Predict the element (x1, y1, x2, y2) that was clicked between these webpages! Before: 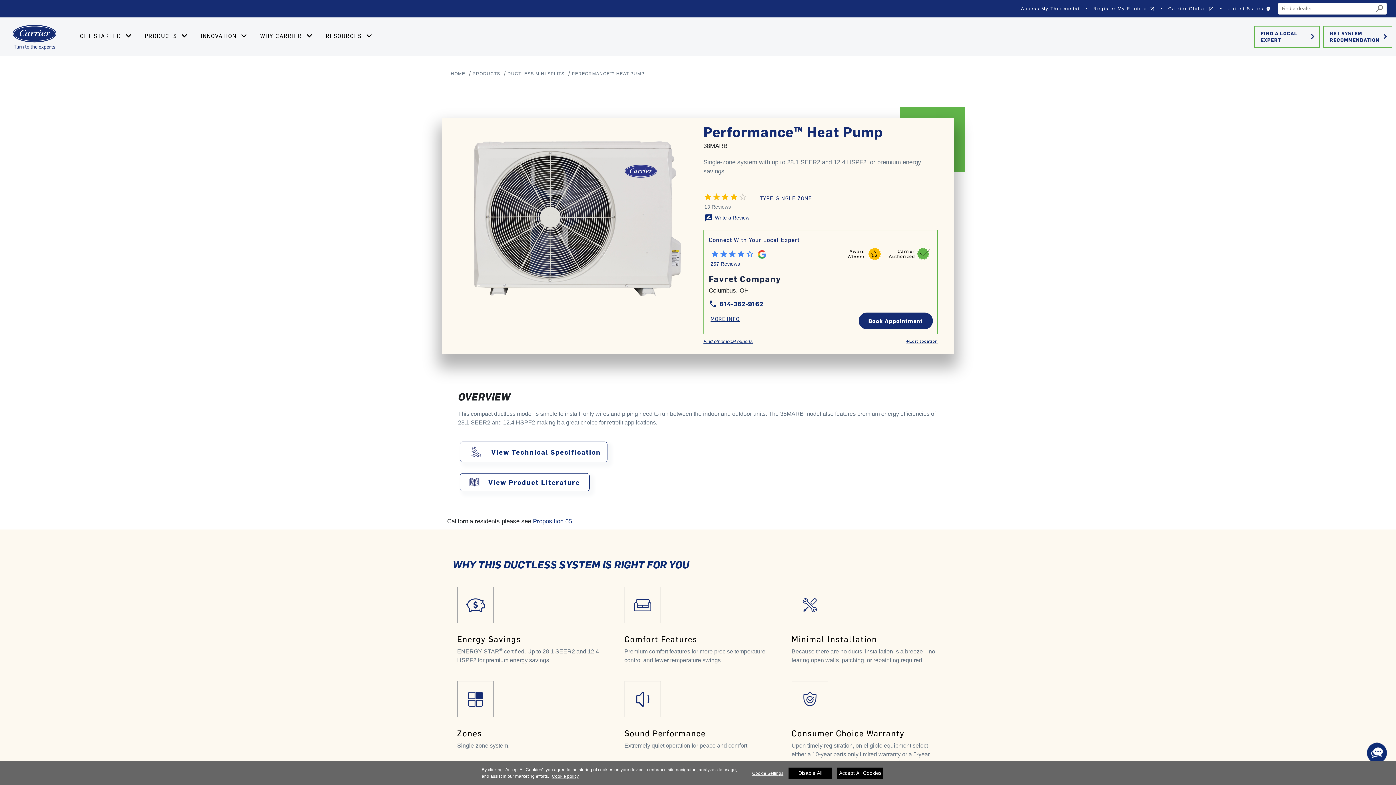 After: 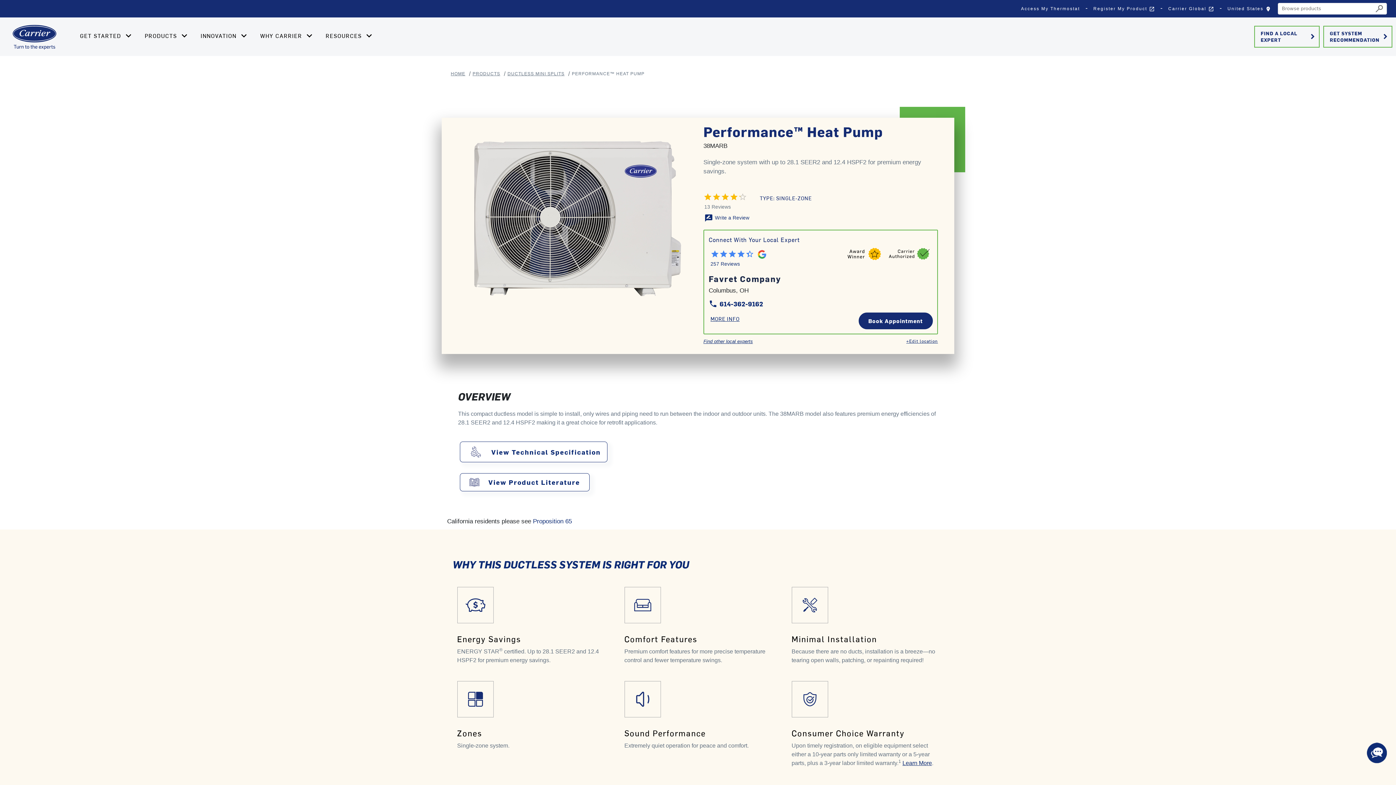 Action: bbox: (837, 767, 883, 779) label: Accept All Cookies